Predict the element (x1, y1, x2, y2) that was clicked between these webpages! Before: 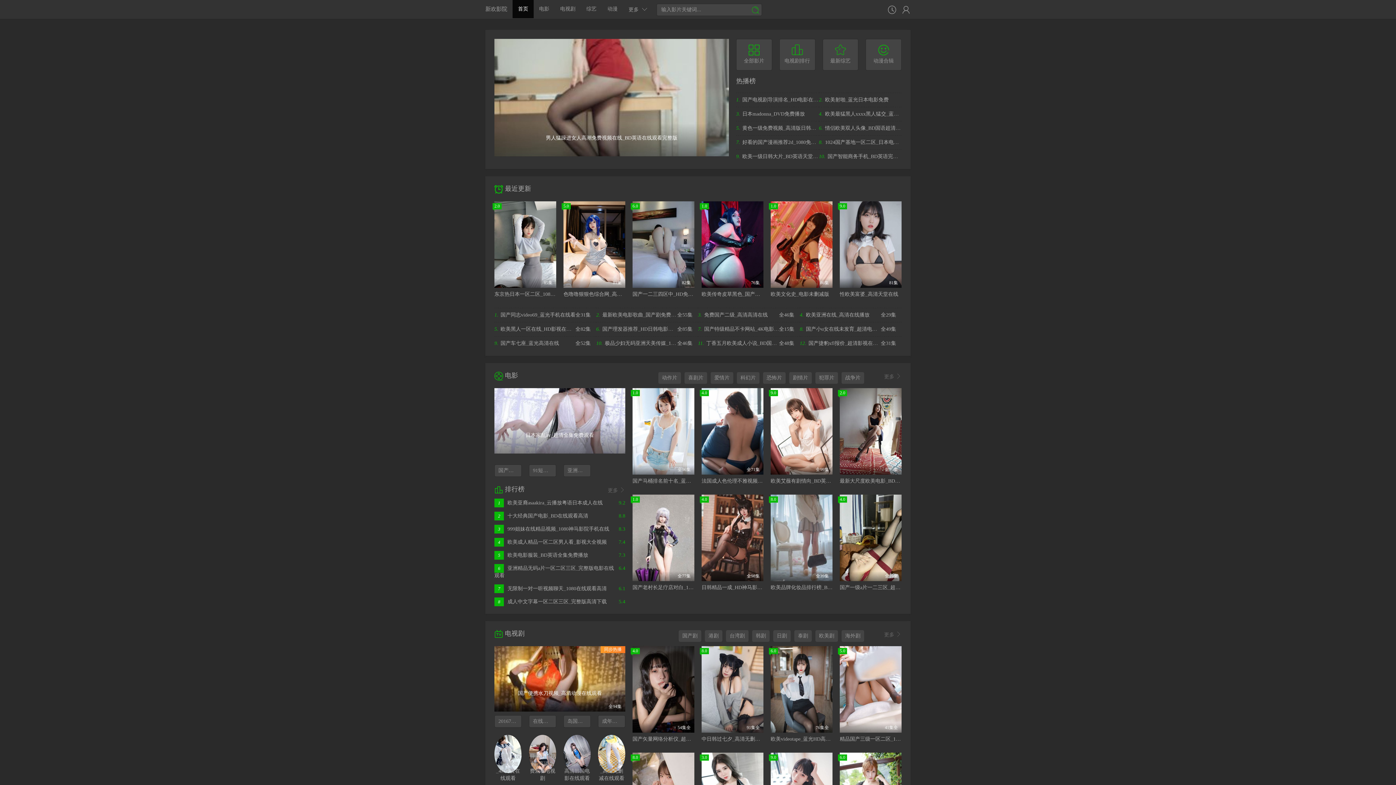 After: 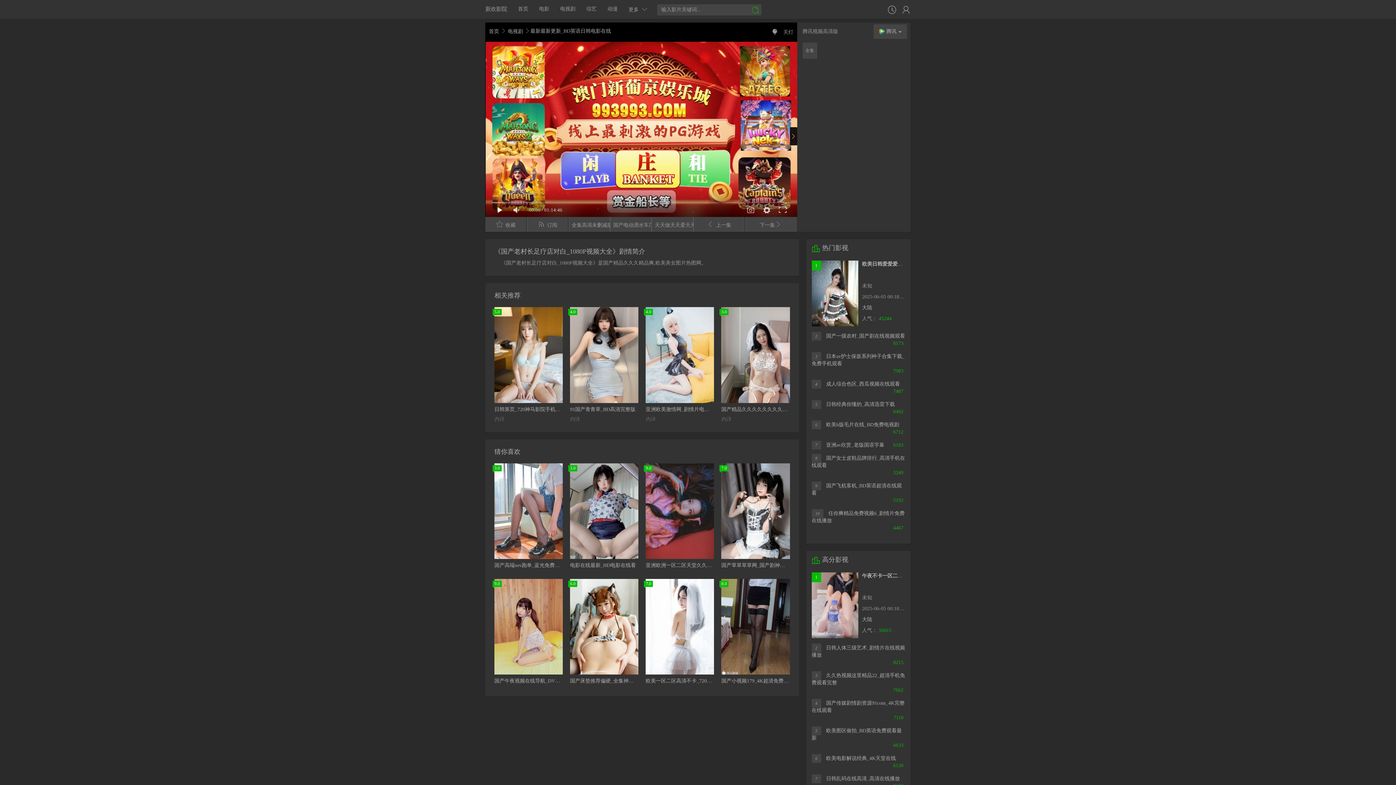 Action: label: 1.0
全77集 bbox: (632, 494, 694, 581)